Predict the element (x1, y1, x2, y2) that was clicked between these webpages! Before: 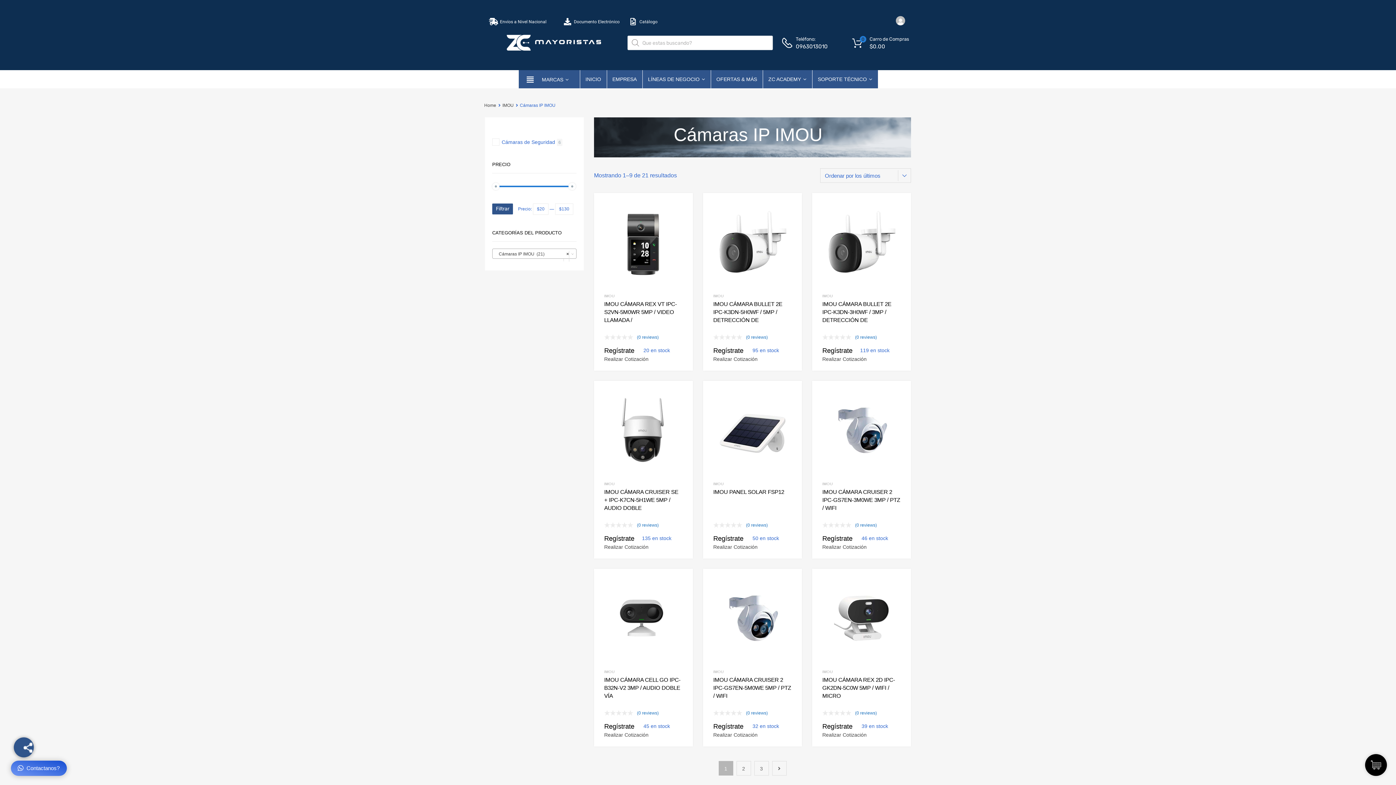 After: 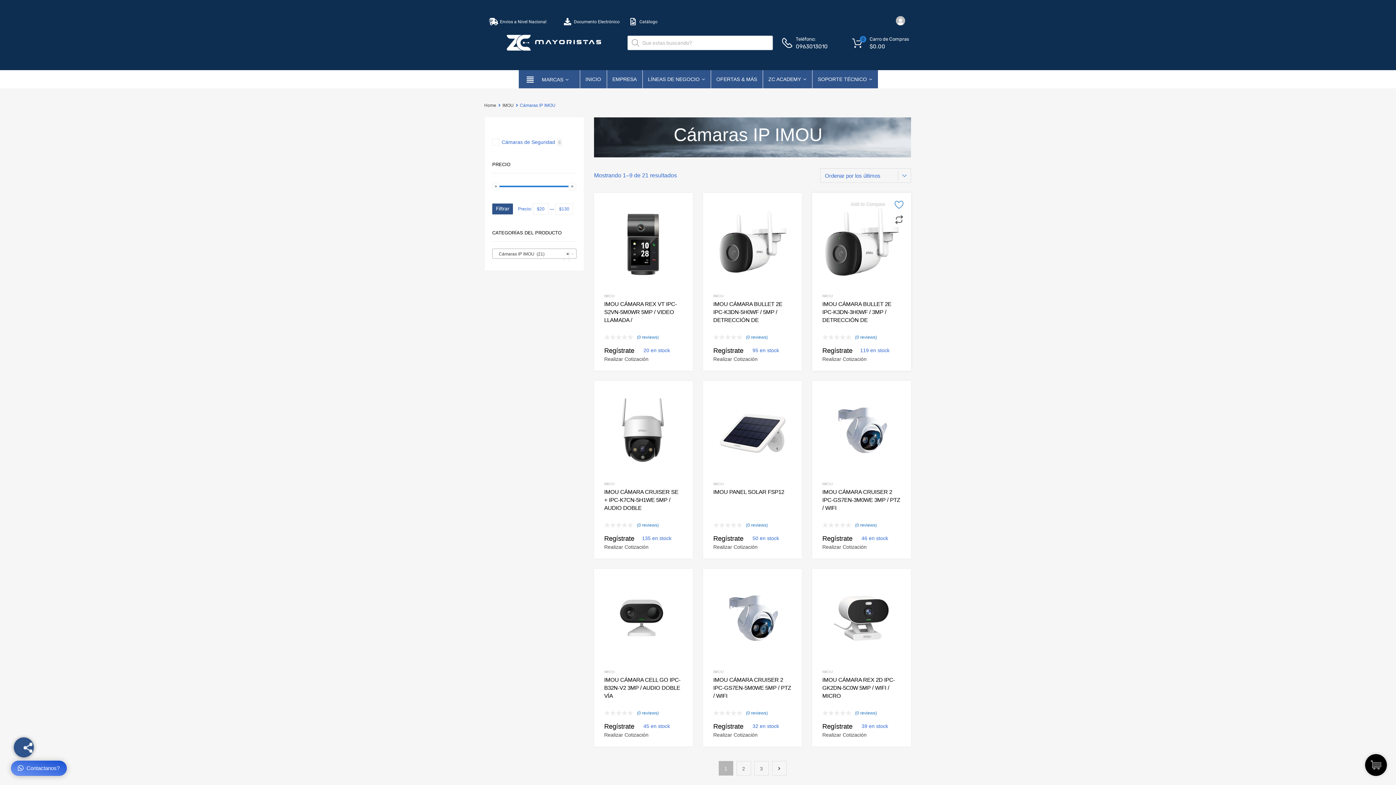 Action: bbox: (894, 213, 904, 224) label: Add to Compare